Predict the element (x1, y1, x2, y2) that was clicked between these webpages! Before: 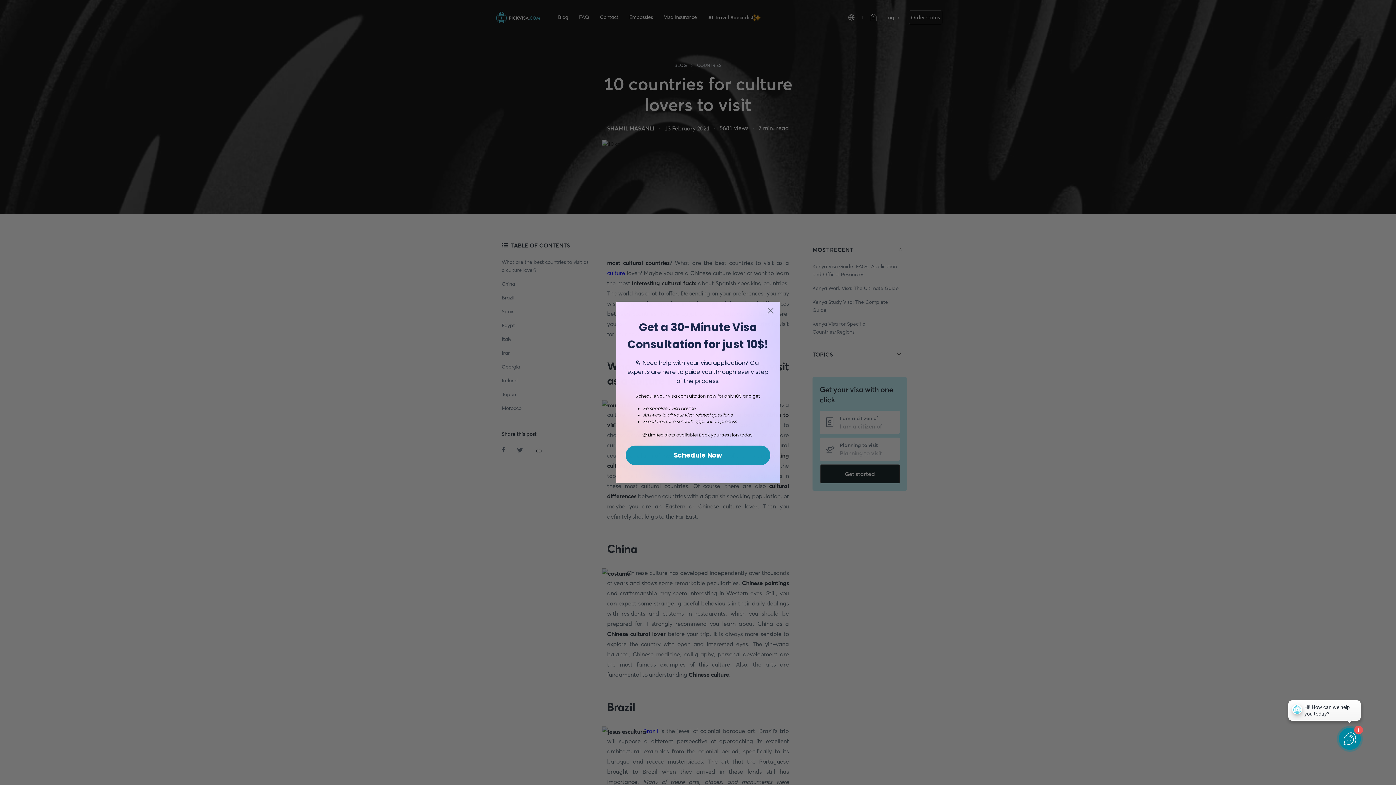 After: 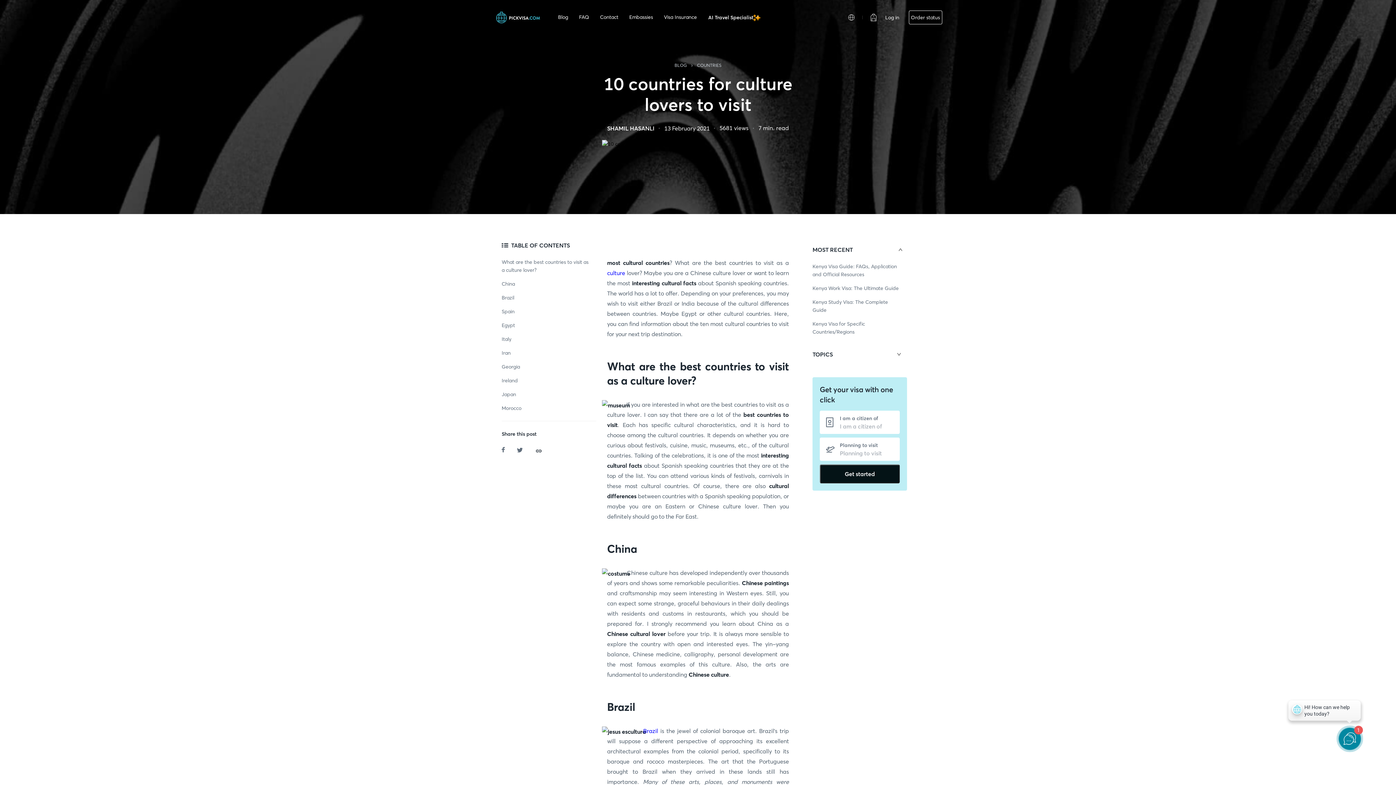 Action: bbox: (764, 304, 777, 317) label: Close dialog